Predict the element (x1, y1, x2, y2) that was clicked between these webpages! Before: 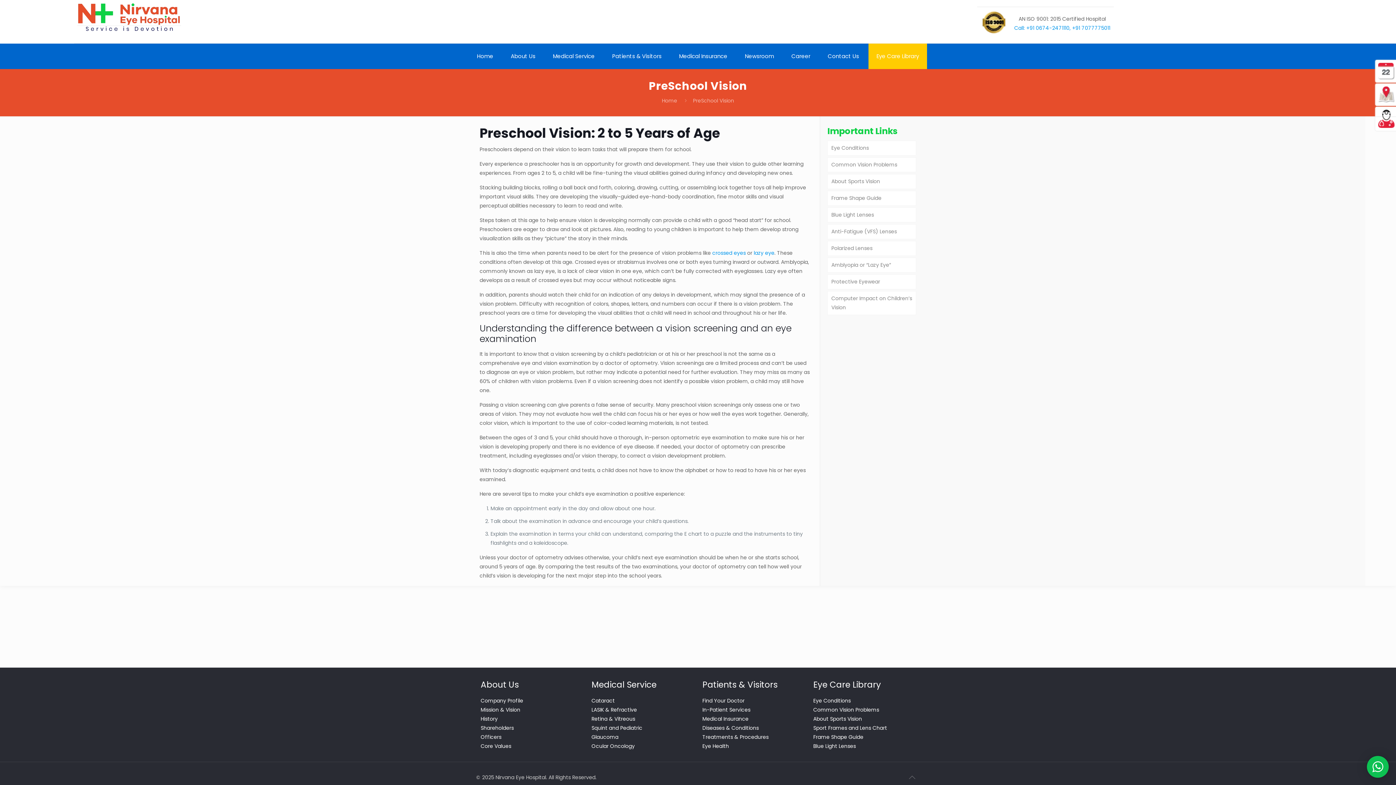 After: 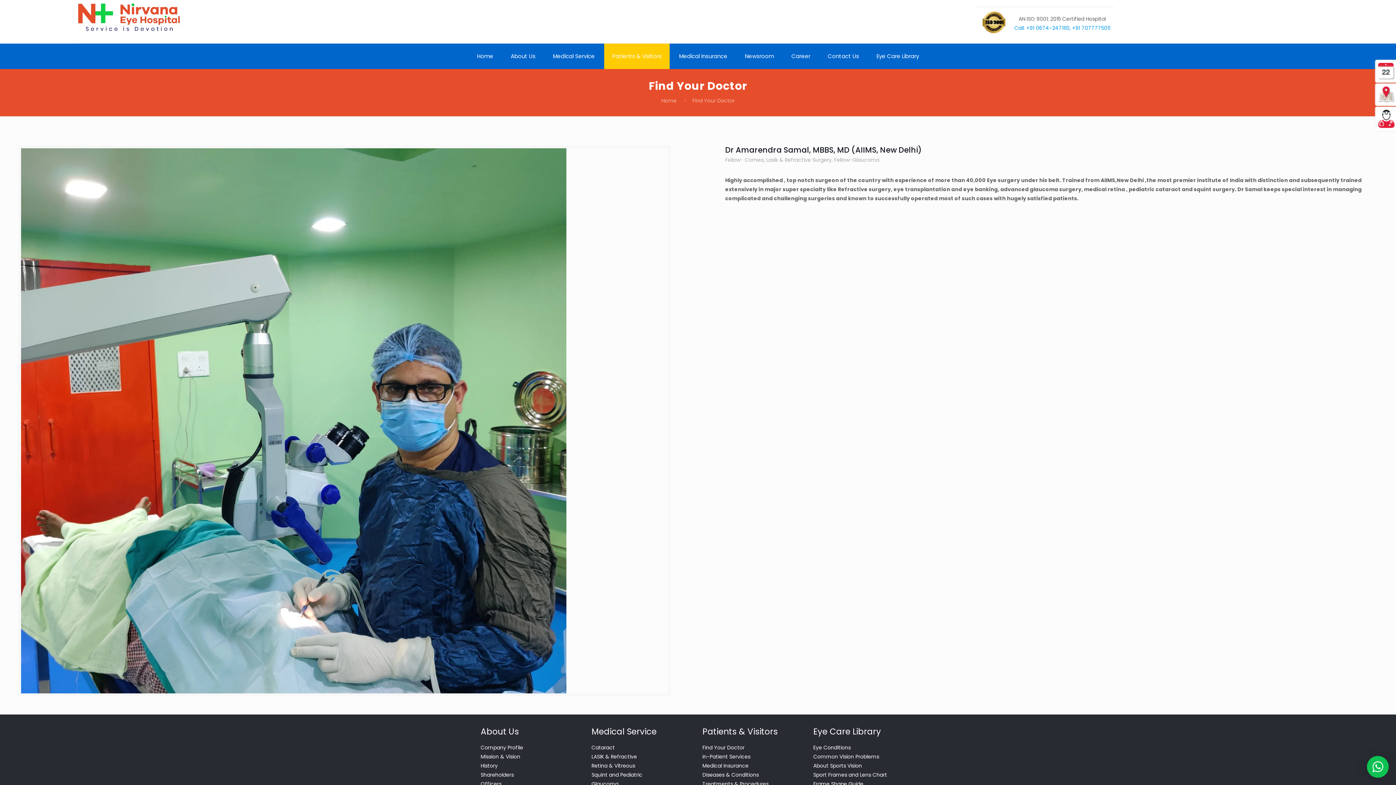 Action: bbox: (702, 697, 744, 704) label: Find Your Doctor